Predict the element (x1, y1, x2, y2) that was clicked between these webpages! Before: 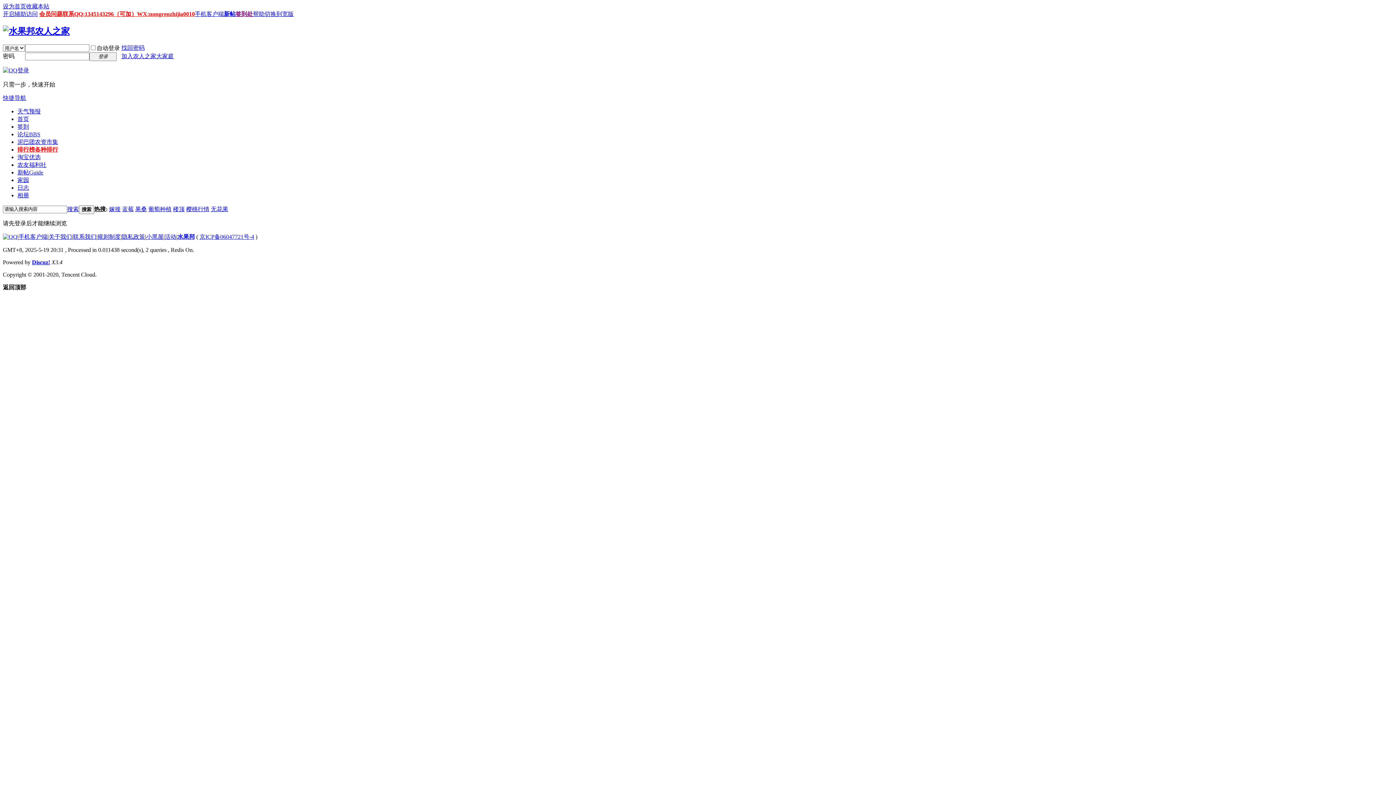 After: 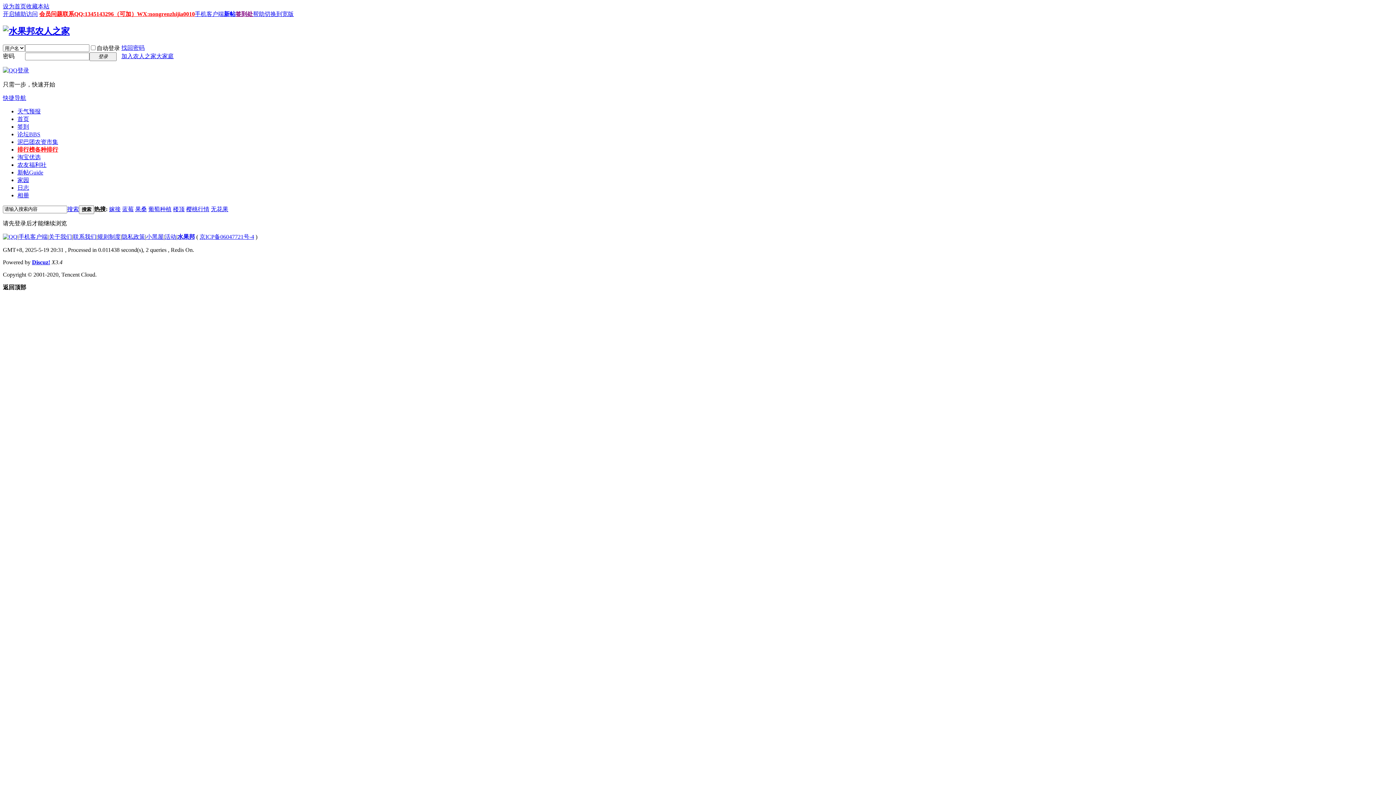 Action: label: 首页 bbox: (17, 115, 29, 122)